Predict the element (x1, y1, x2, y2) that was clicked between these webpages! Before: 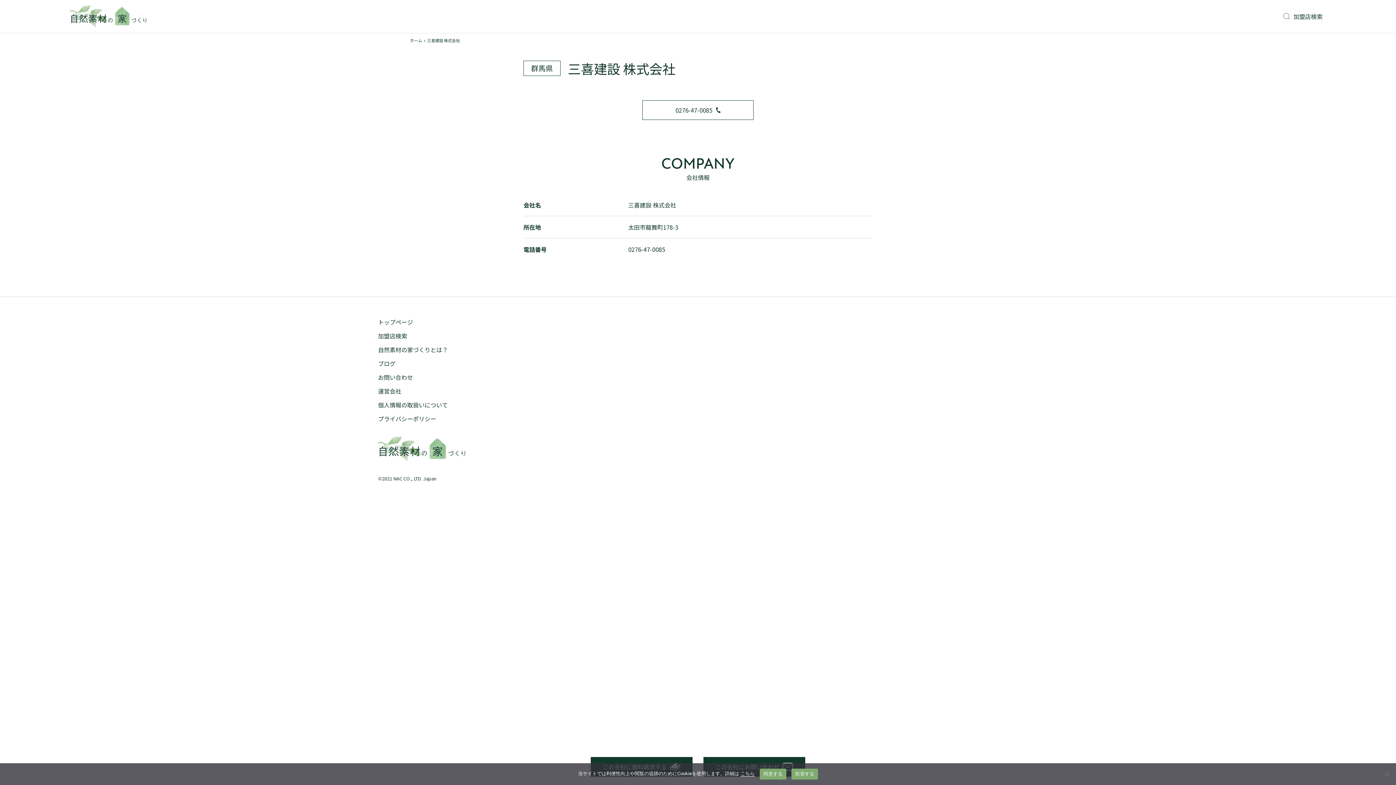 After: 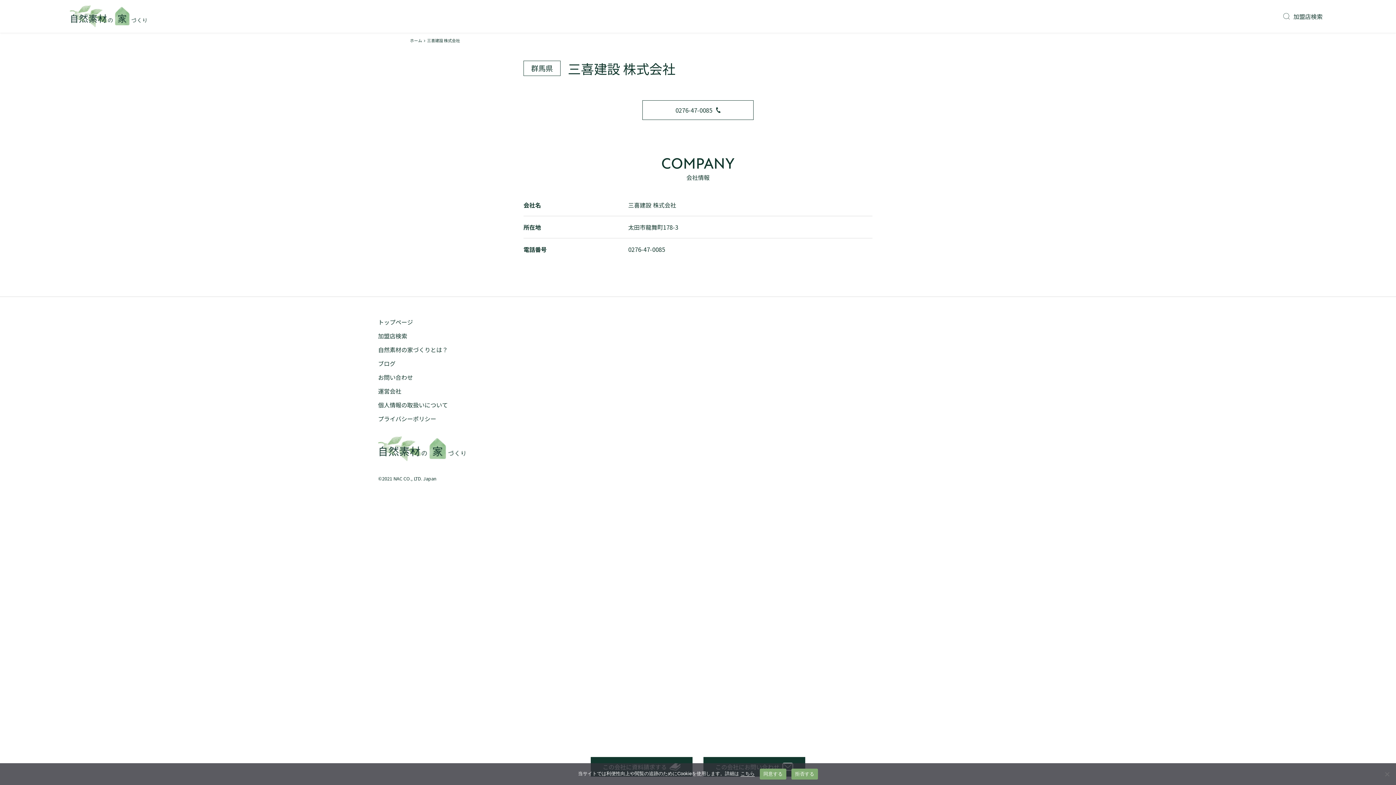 Action: label: 0276-47-0085 bbox: (642, 100, 753, 120)